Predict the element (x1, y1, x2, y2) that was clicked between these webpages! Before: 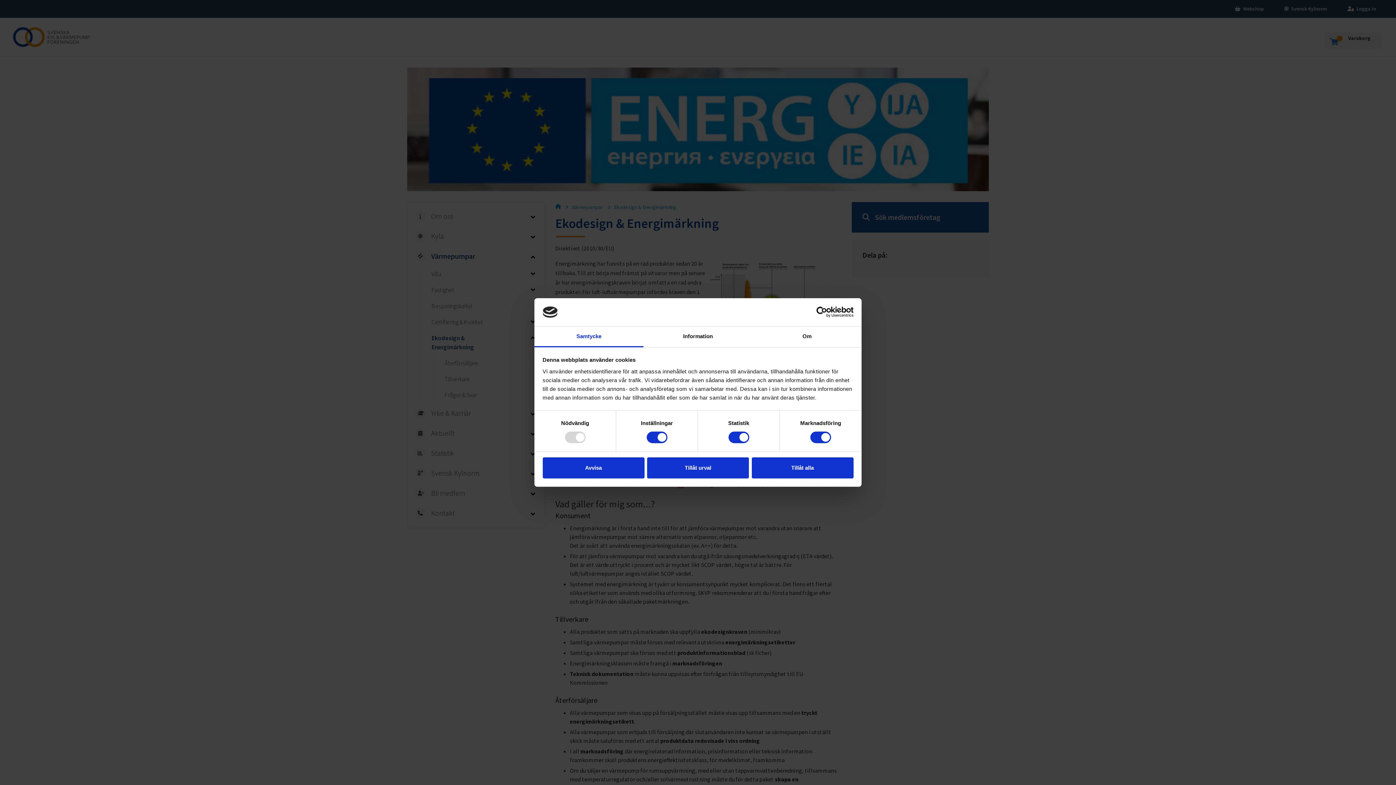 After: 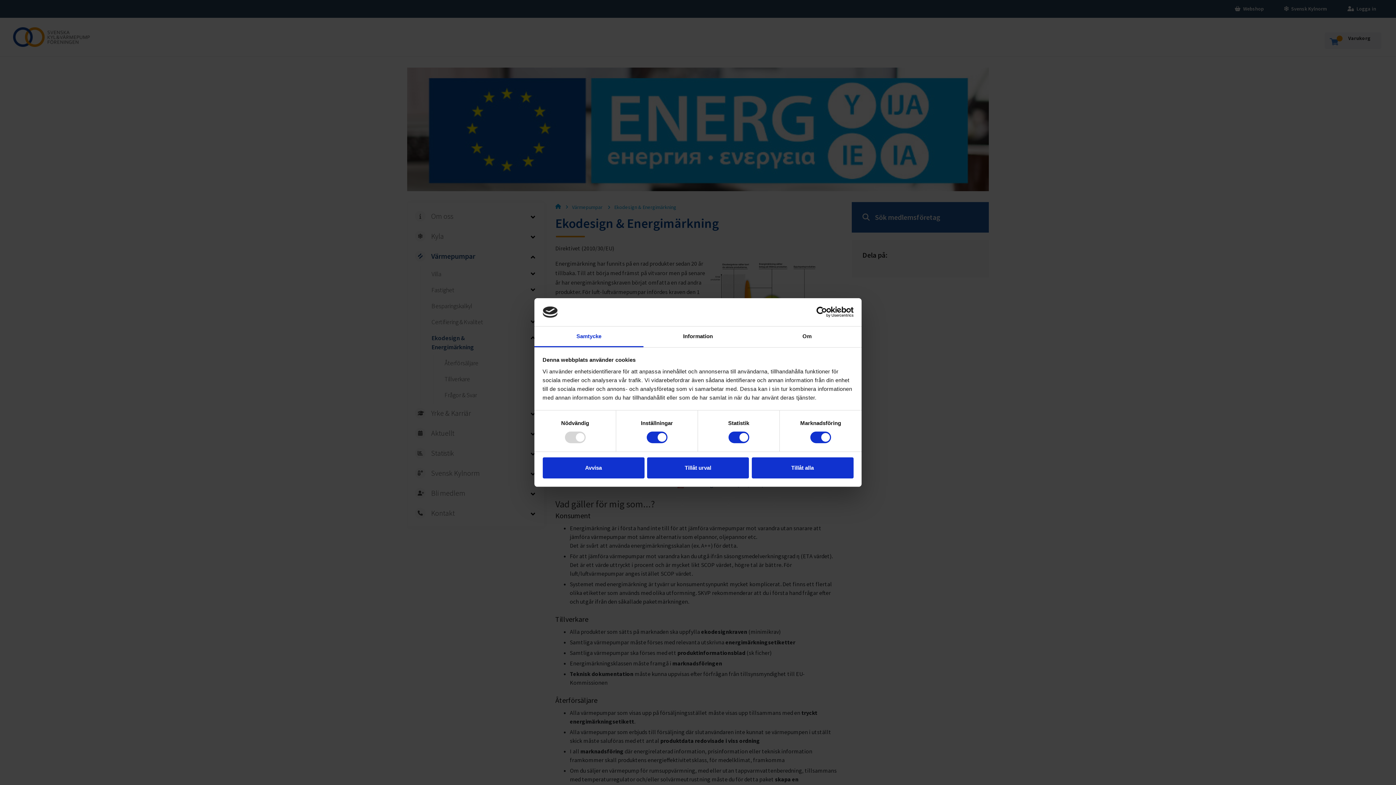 Action: label: Usercentrics Cookiebot - opens in a new window bbox: (790, 306, 853, 317)